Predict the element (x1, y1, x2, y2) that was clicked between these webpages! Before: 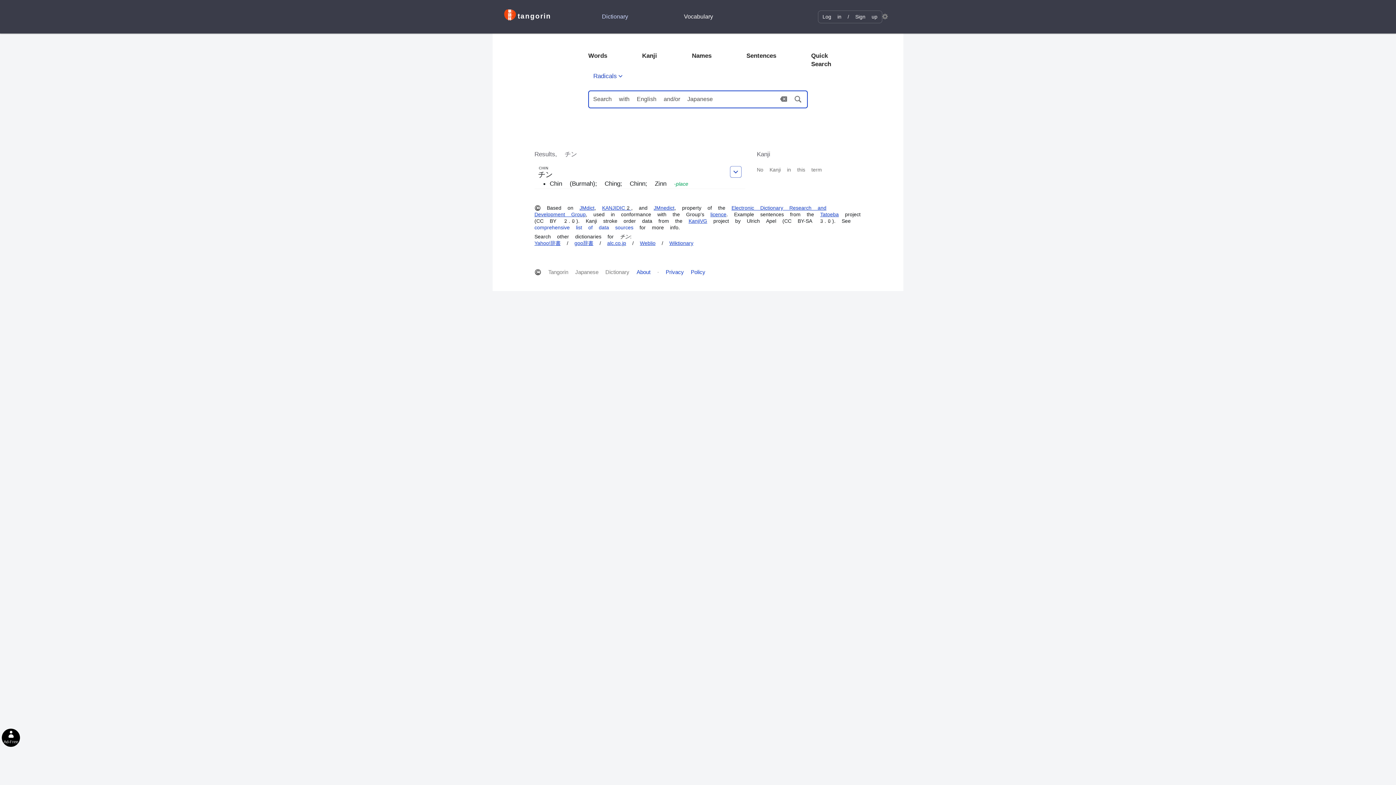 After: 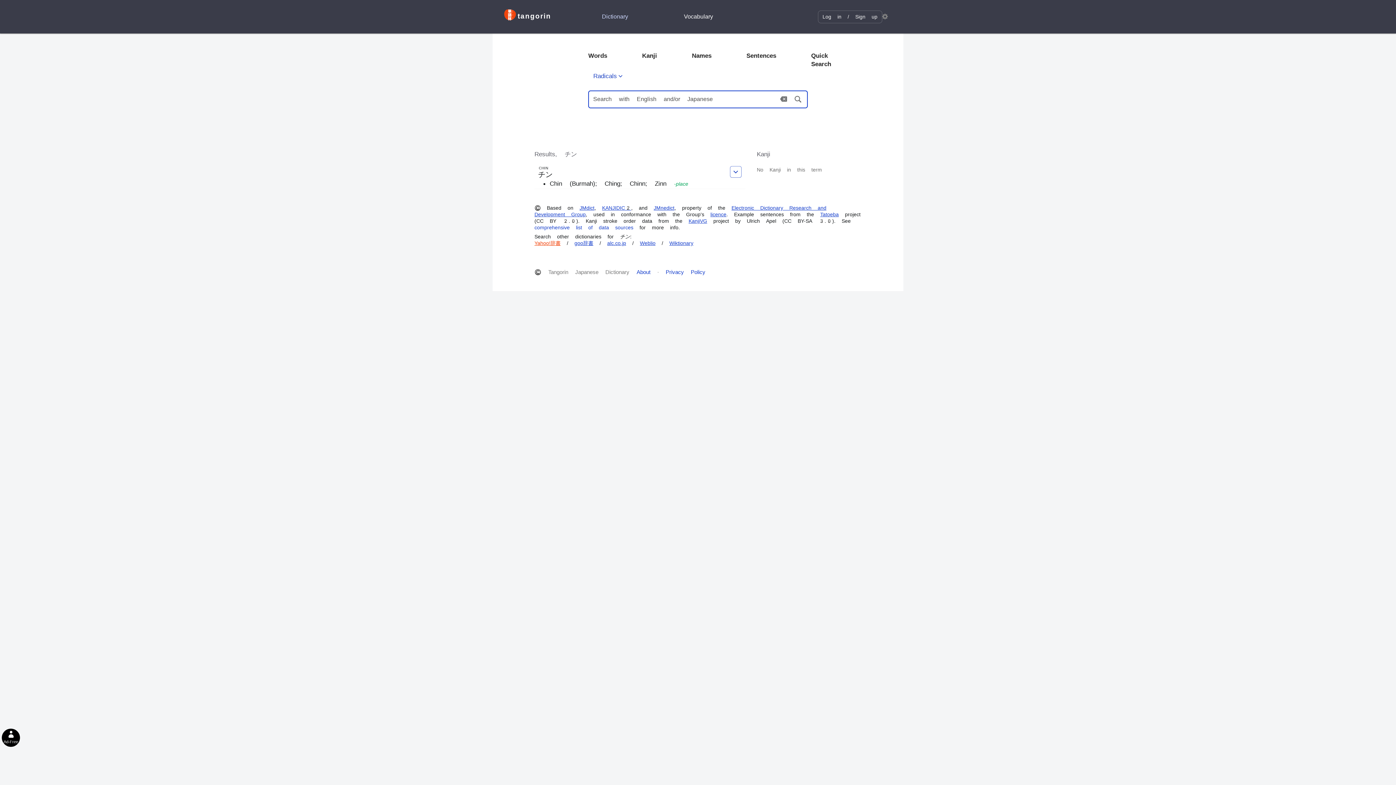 Action: bbox: (534, 240, 560, 246) label: Yahoo!辞書